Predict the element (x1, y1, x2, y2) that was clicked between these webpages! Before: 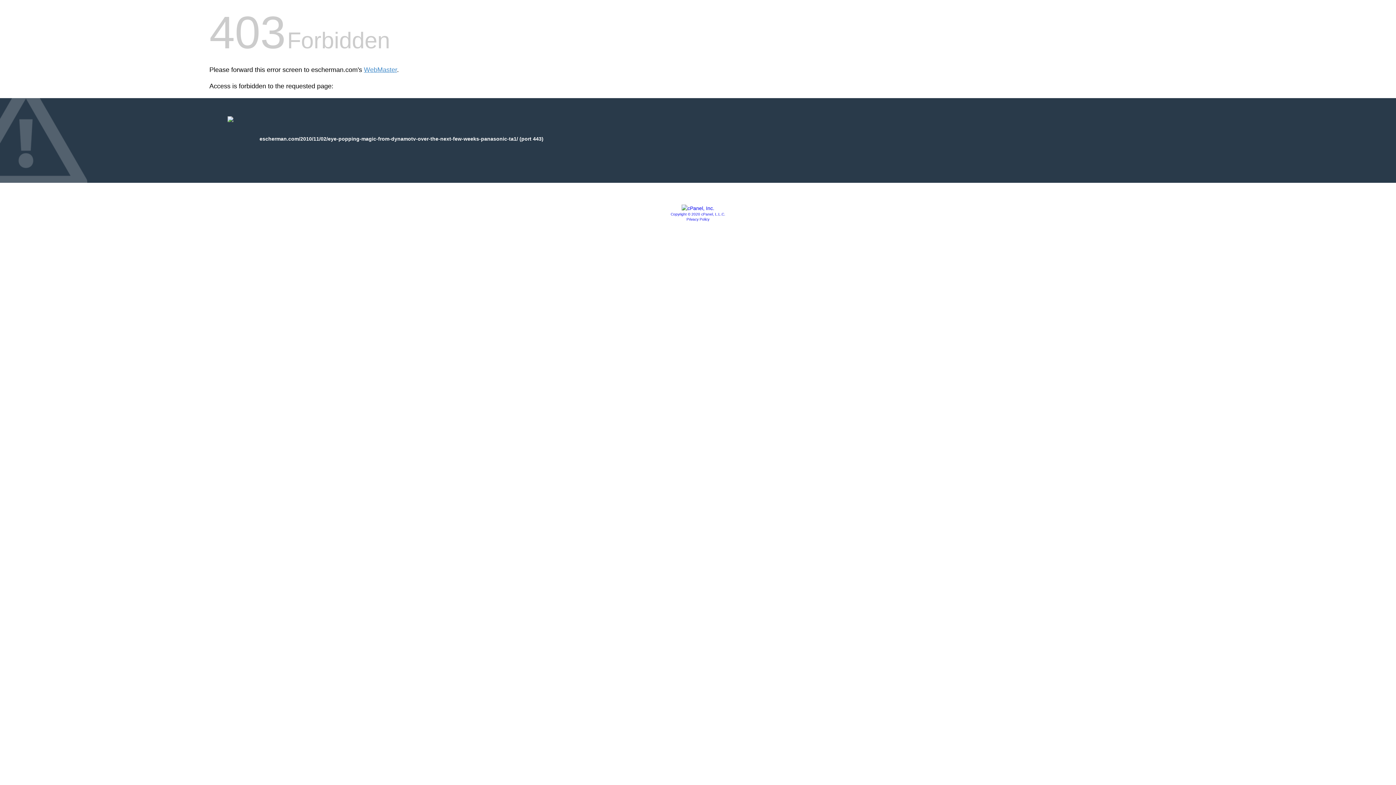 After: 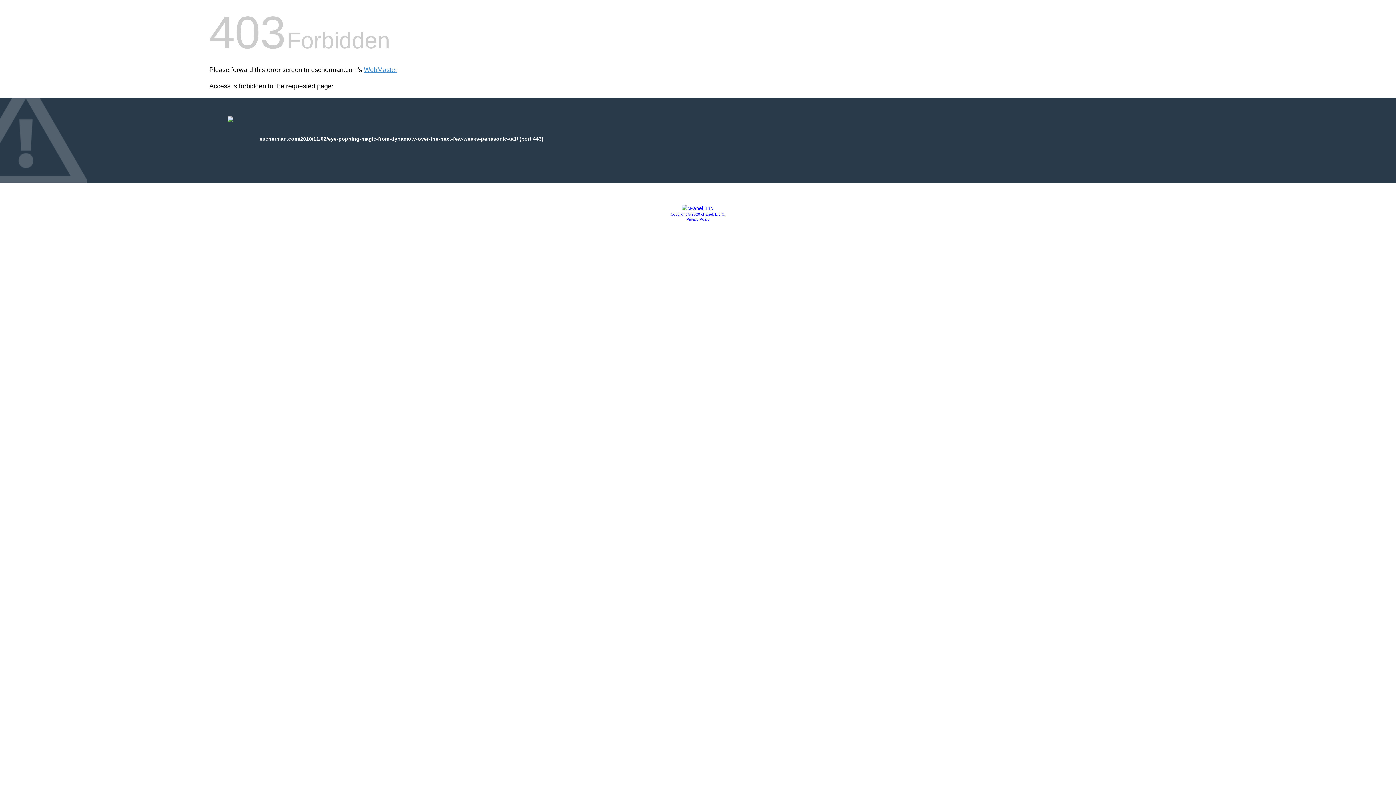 Action: label: Privacy Policy bbox: (686, 217, 709, 221)